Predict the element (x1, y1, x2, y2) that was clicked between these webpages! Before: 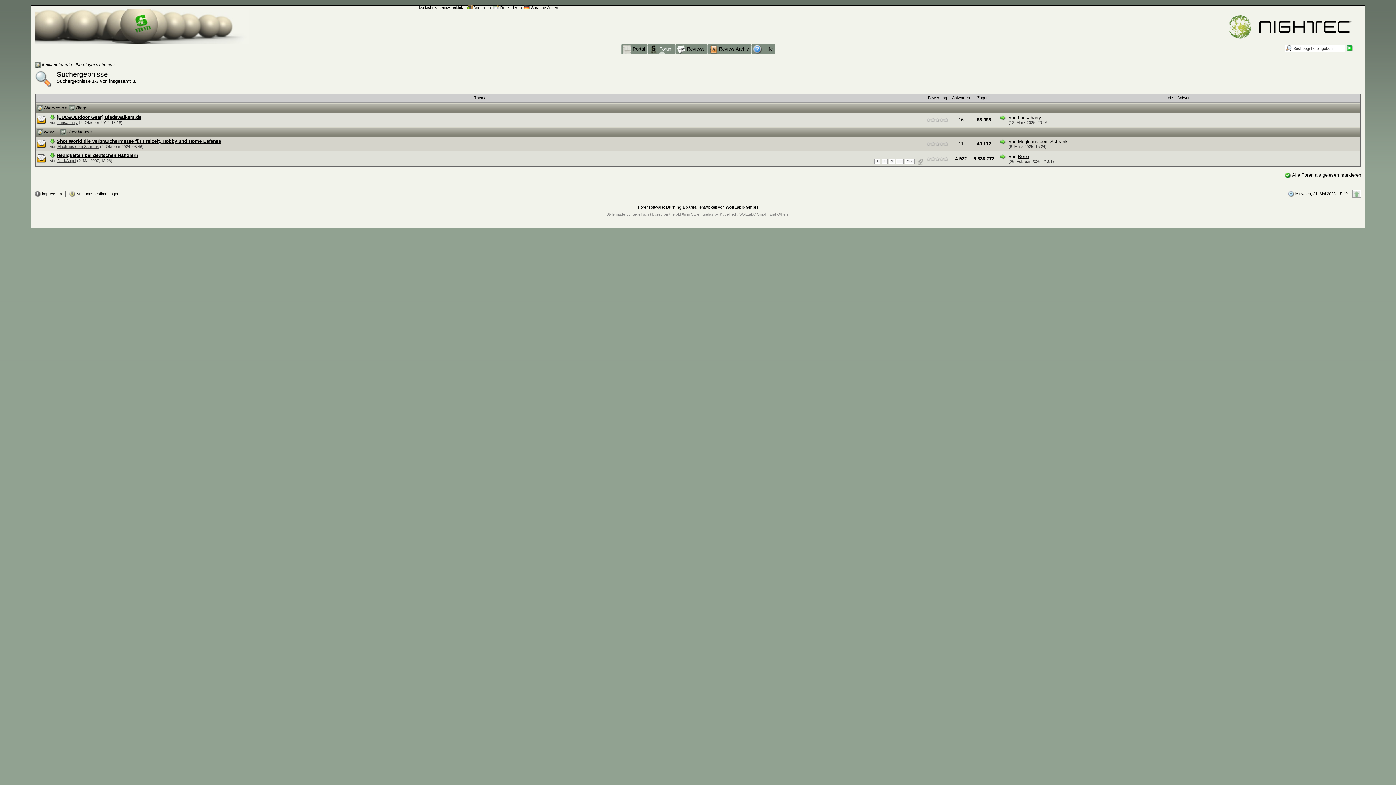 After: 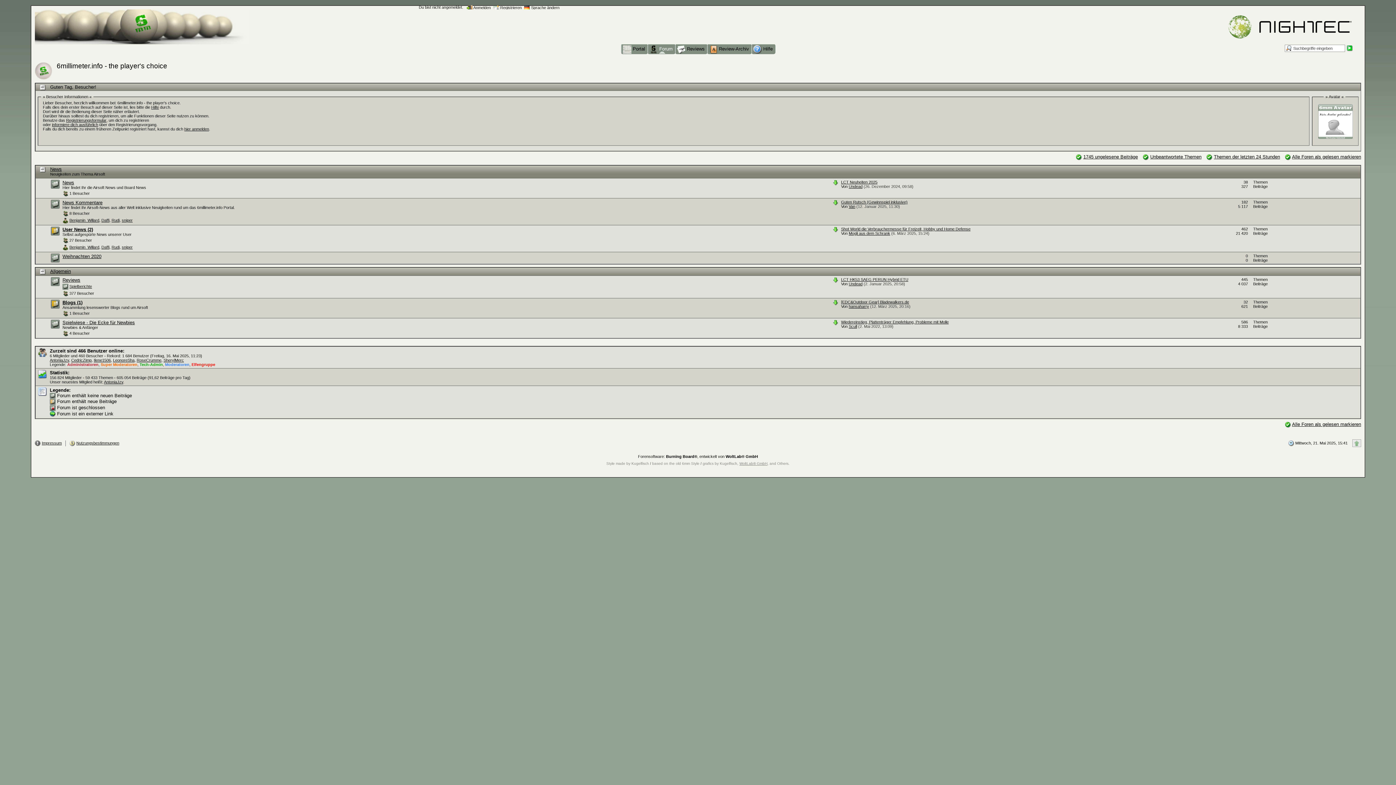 Action: bbox: (34, 9, 233, 44)